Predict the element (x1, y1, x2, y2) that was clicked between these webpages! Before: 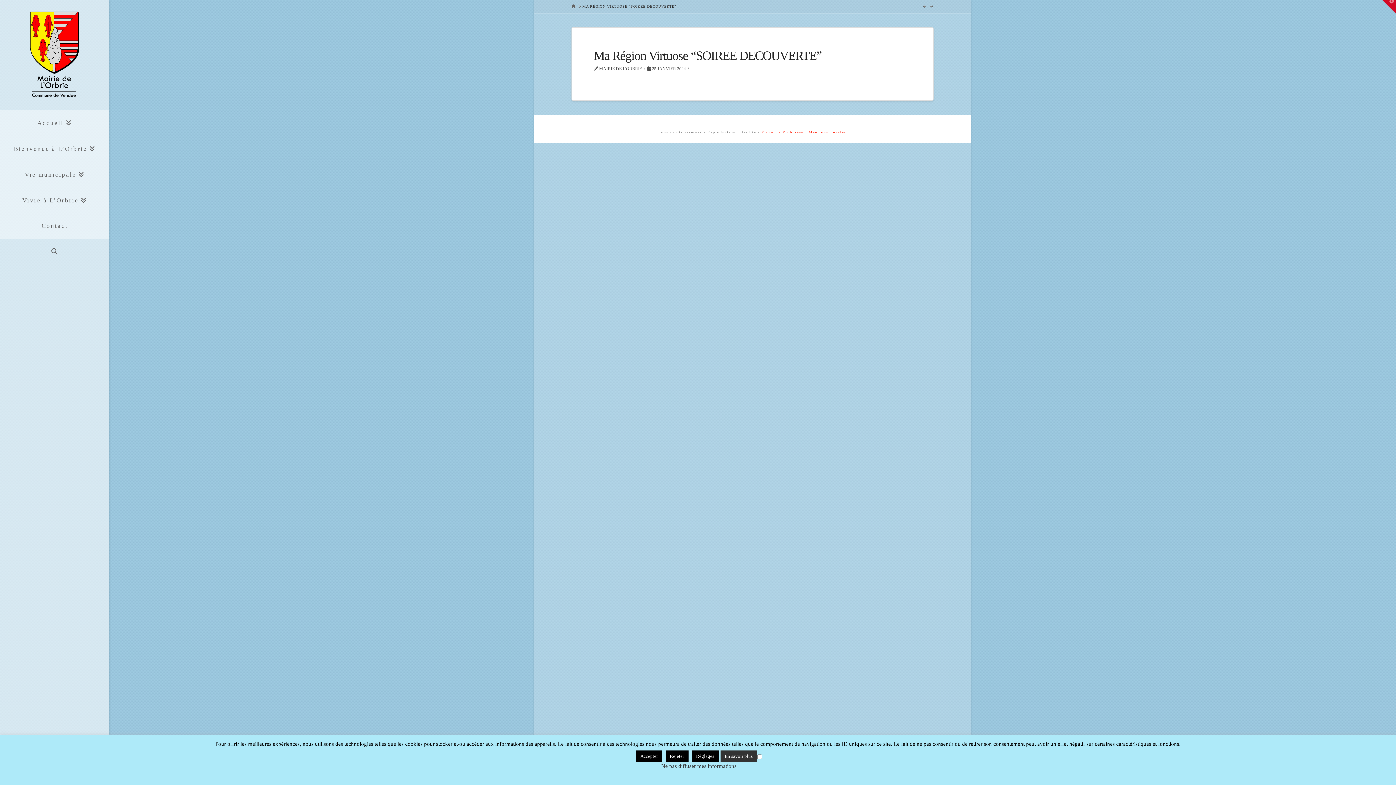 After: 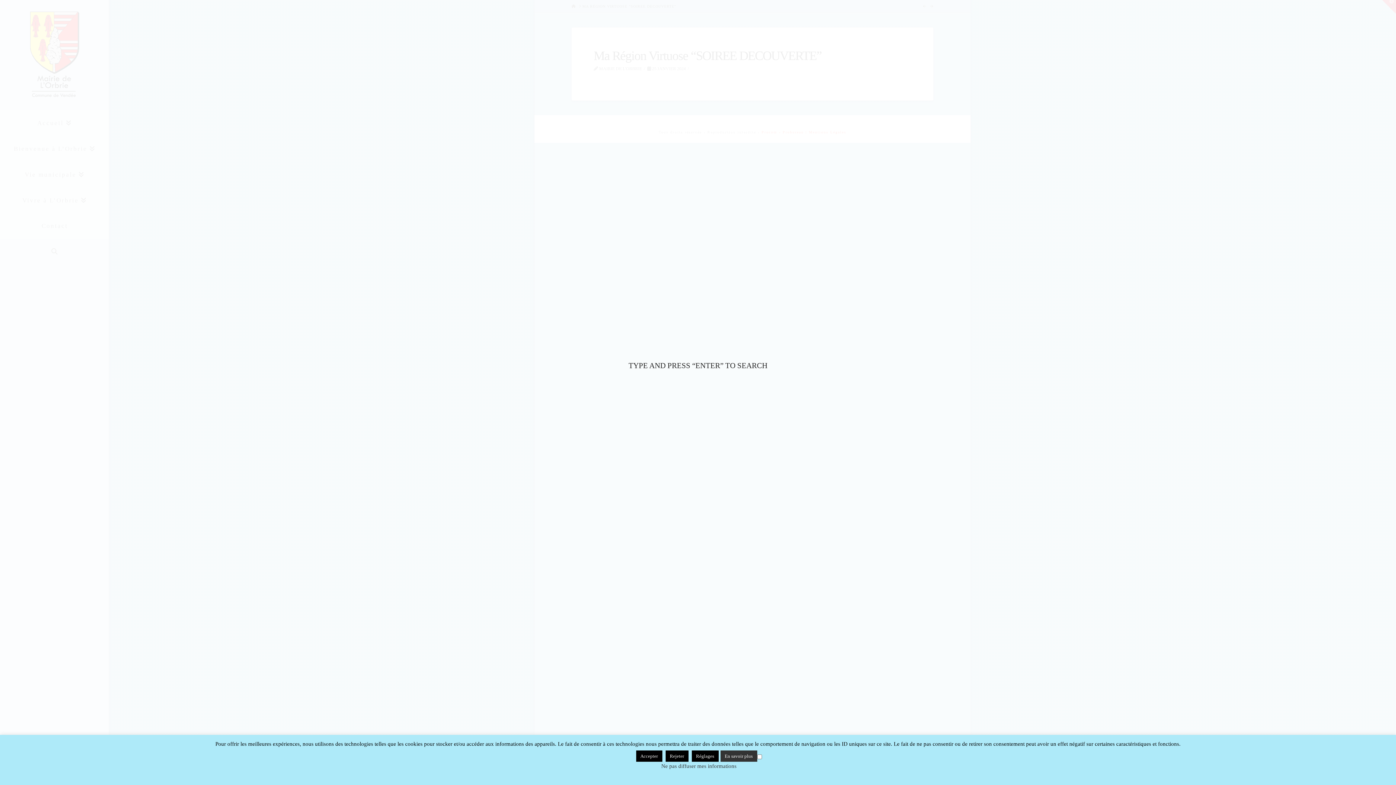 Action: bbox: (0, 238, 108, 264) label: Navigation Search